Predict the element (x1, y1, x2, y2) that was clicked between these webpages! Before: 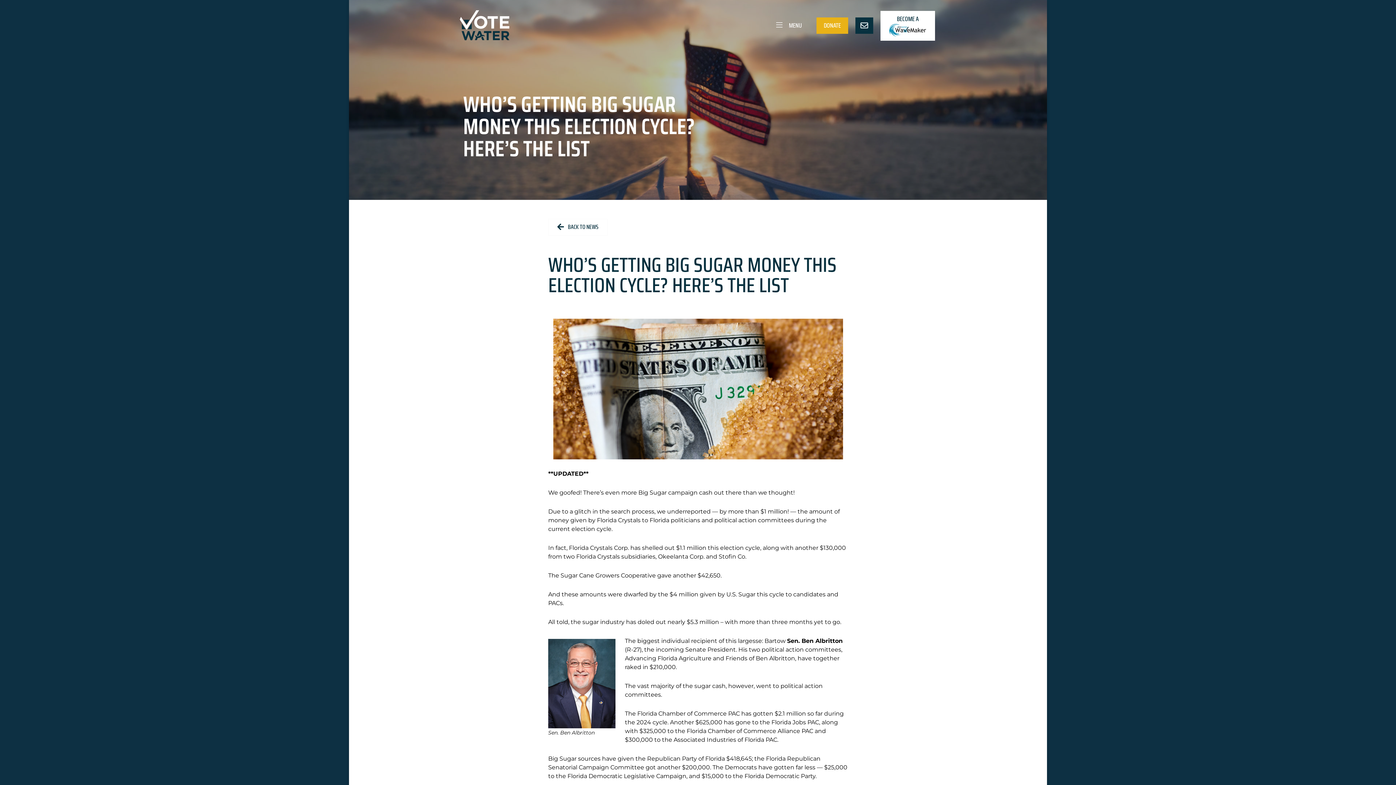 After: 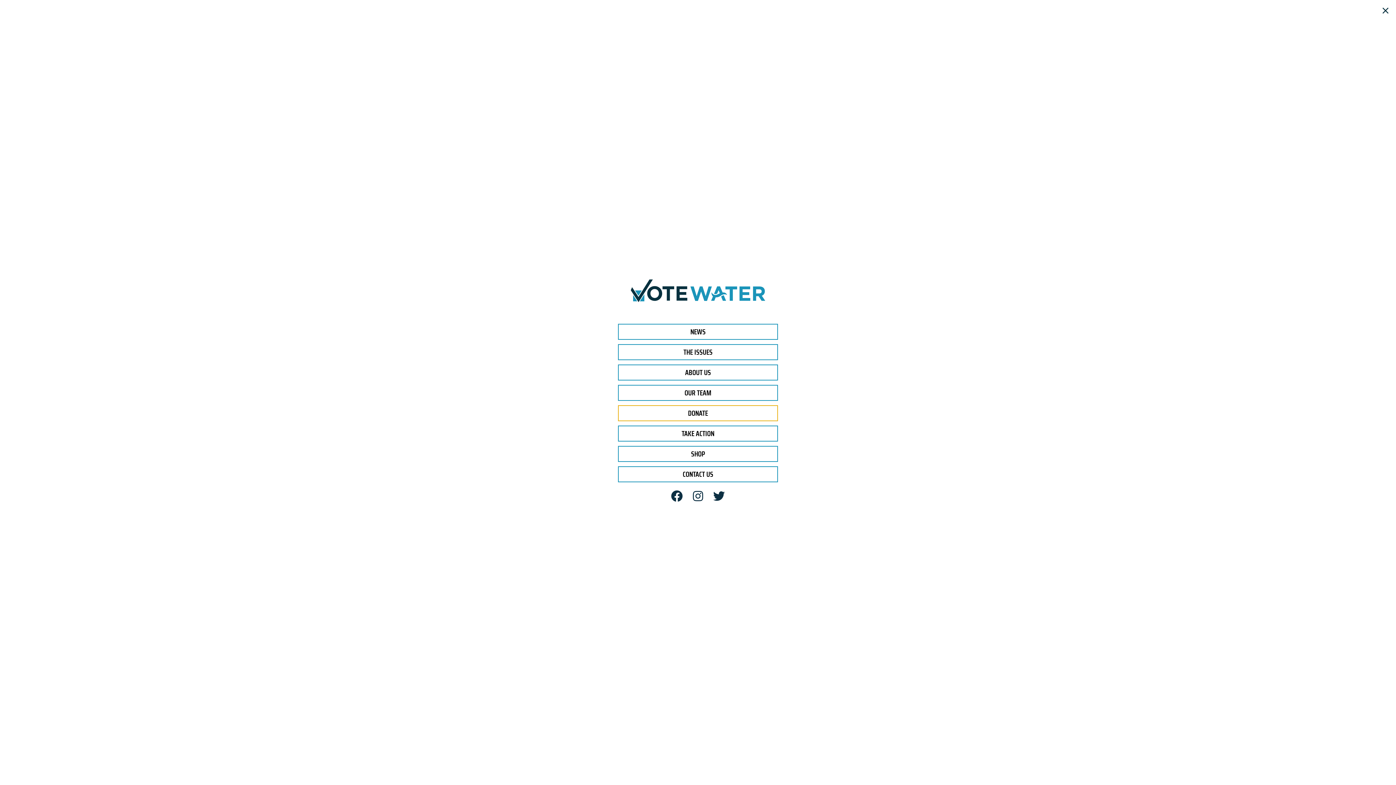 Action: label:  MENU bbox: (767, 17, 809, 33)